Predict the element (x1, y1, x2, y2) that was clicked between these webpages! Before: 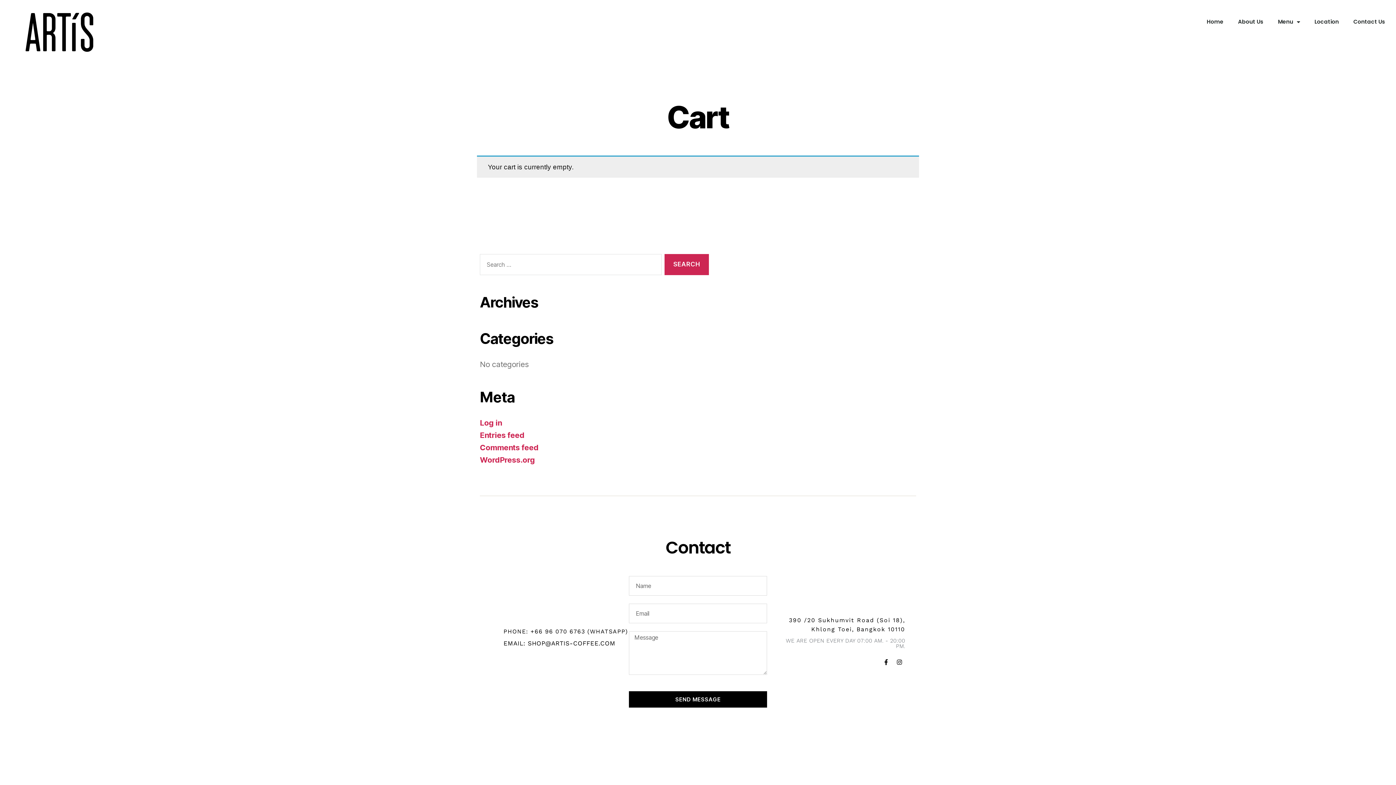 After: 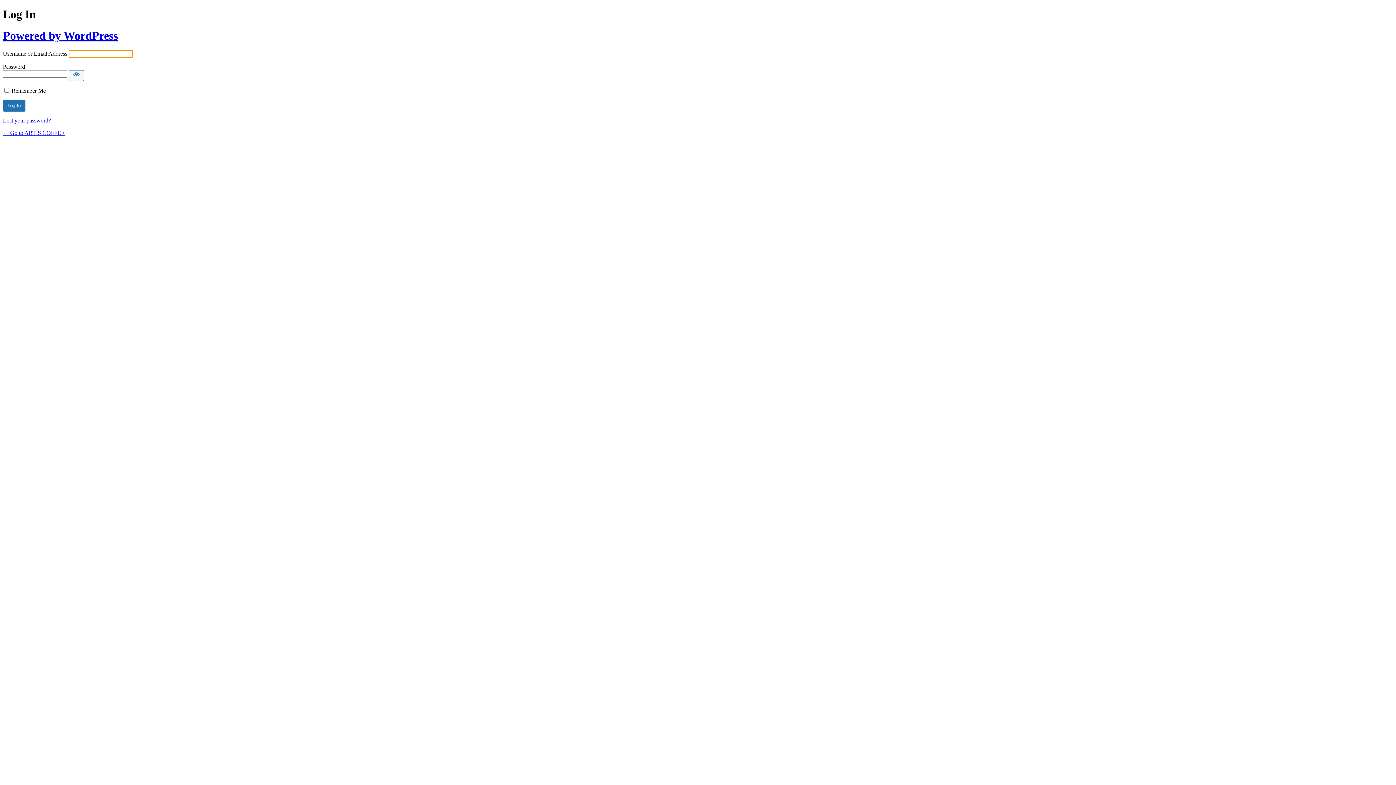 Action: bbox: (480, 418, 501, 427) label: Log in